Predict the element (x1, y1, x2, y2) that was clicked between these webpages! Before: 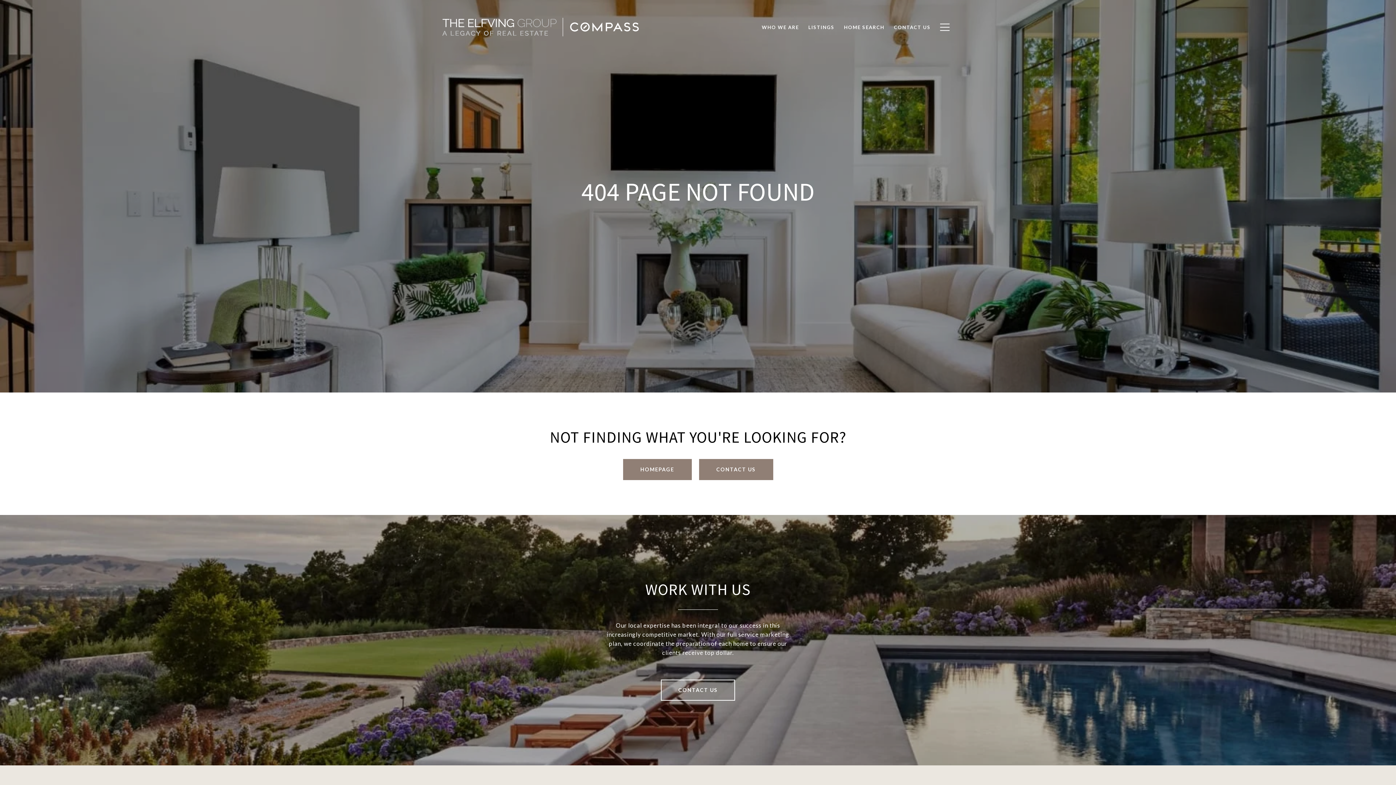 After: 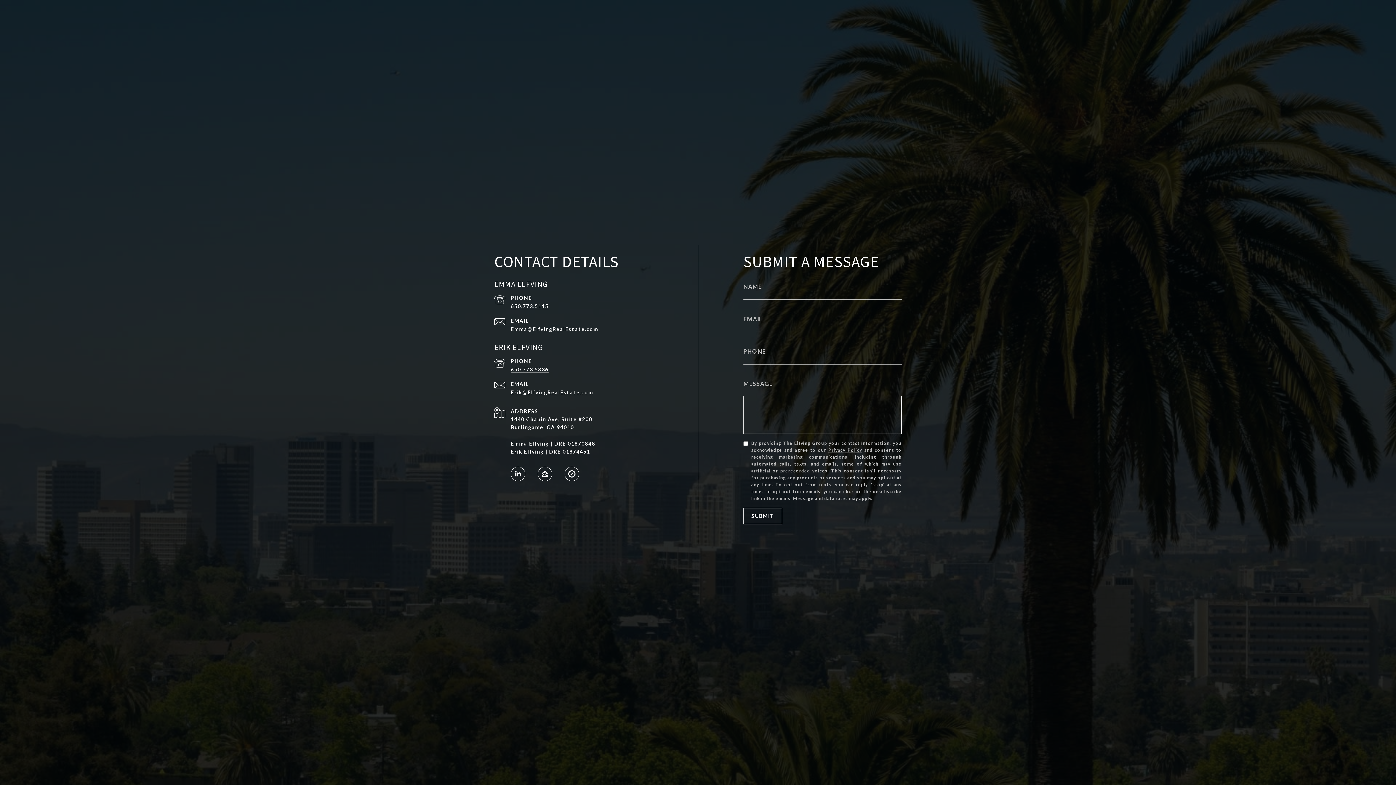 Action: label: CONTACT US bbox: (889, 20, 935, 34)